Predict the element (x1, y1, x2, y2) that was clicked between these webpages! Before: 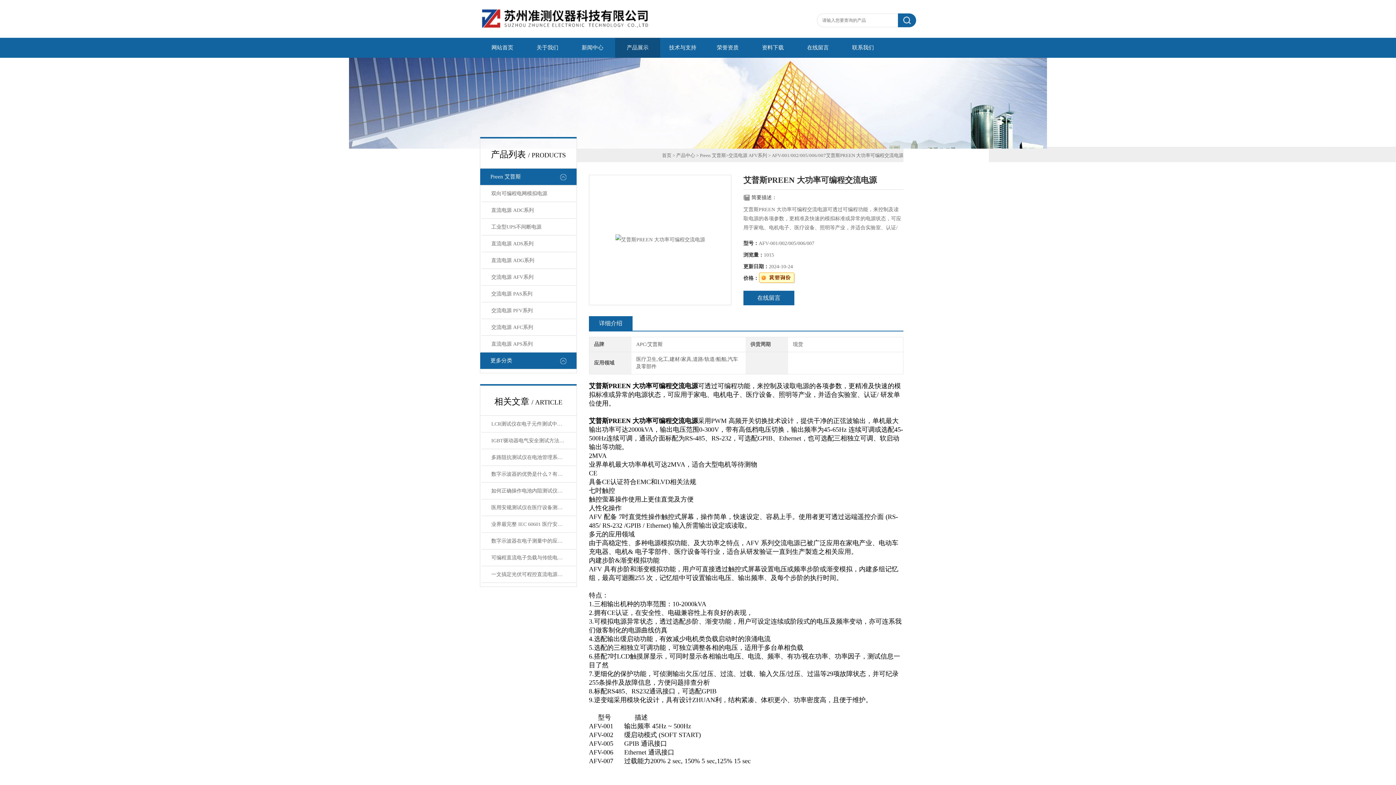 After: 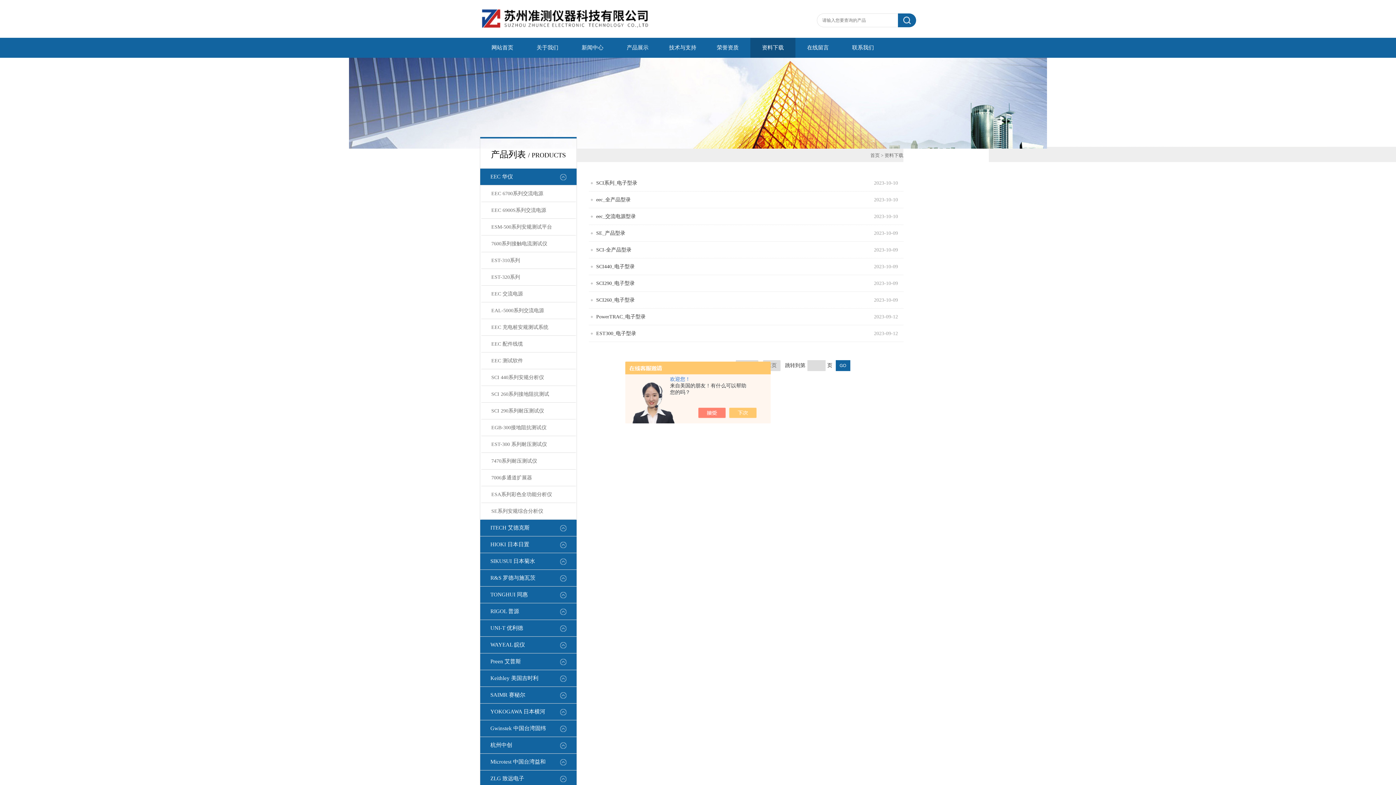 Action: bbox: (750, 37, 795, 57) label: 资料下载